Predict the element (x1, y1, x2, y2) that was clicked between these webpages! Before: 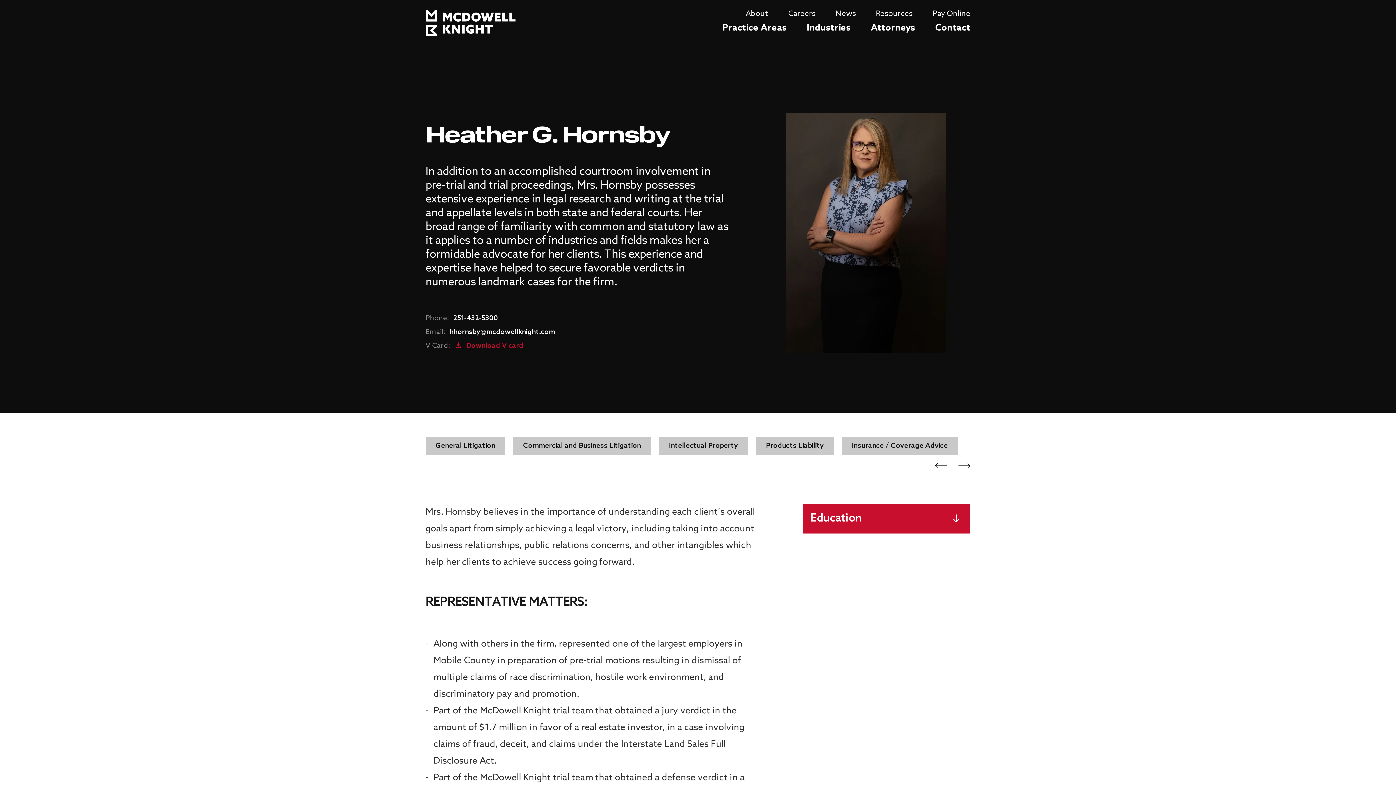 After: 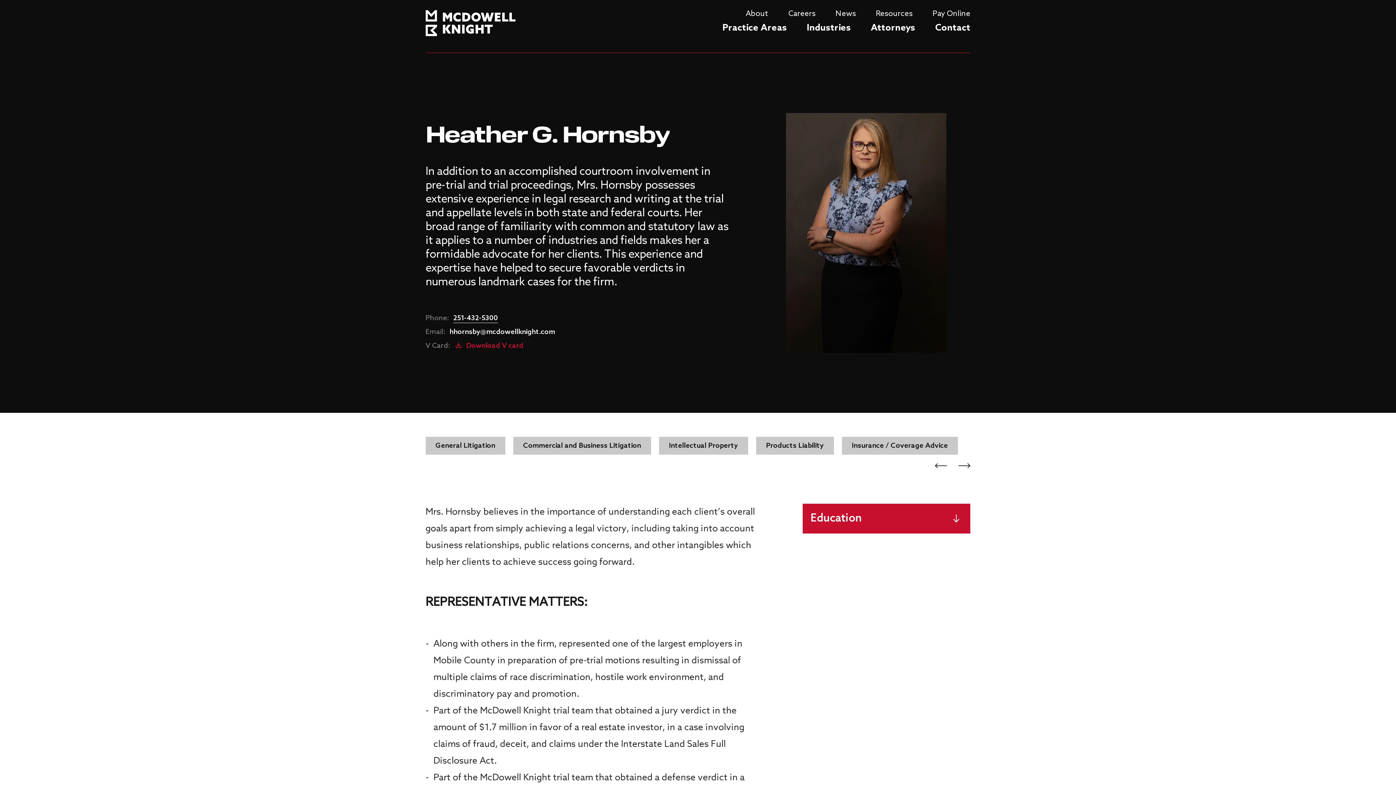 Action: bbox: (453, 313, 498, 323) label: 251-432-5300